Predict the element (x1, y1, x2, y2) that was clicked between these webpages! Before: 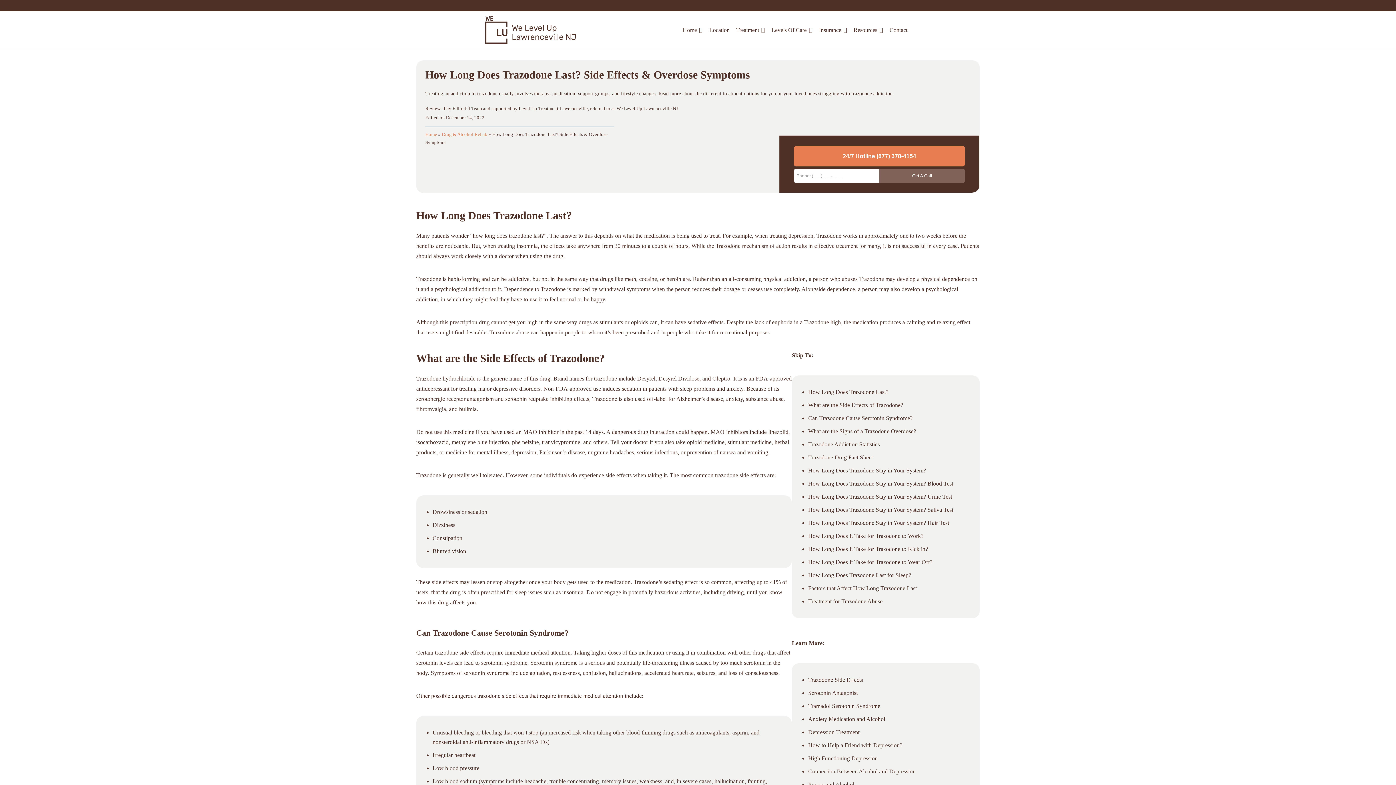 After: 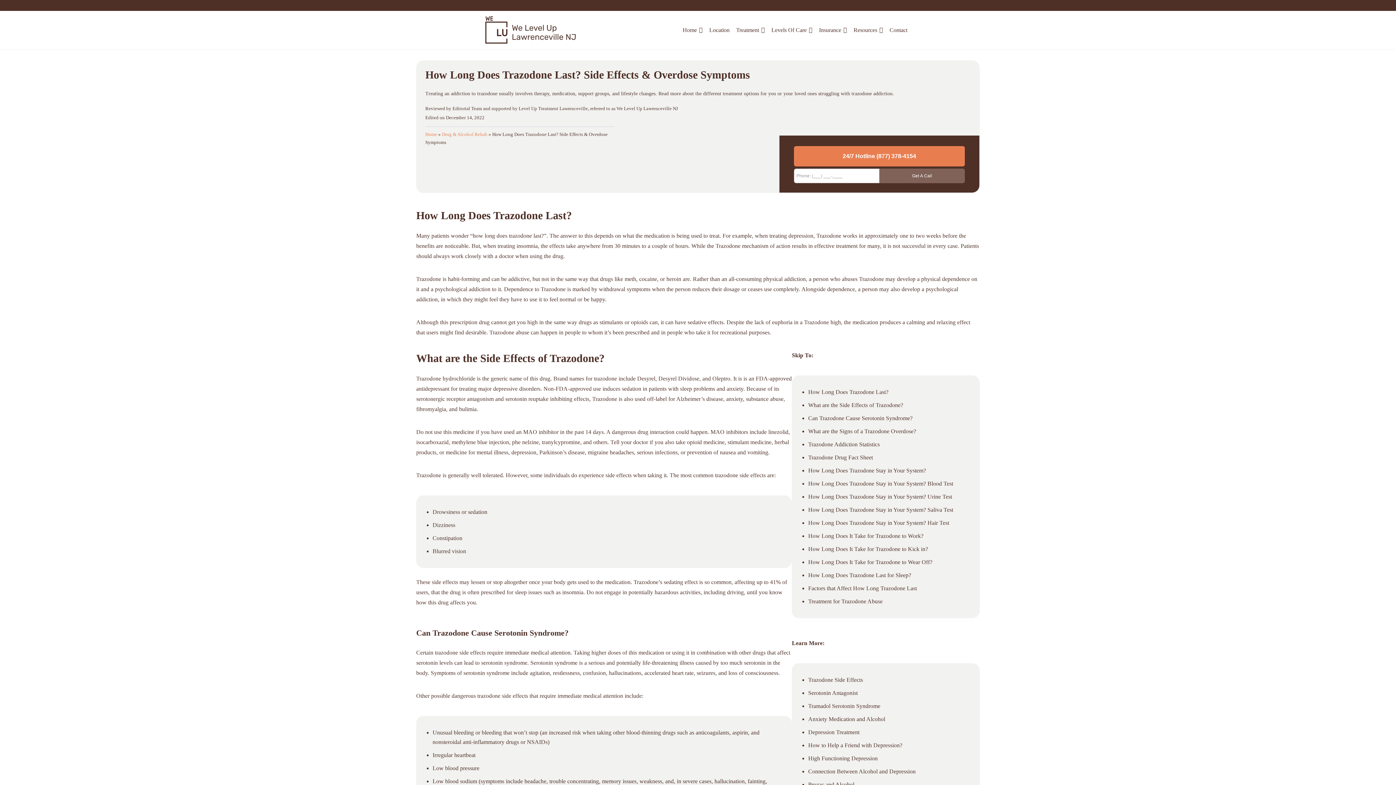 Action: bbox: (808, 598, 884, 604) label: Treatment for Trazodone Abuse 